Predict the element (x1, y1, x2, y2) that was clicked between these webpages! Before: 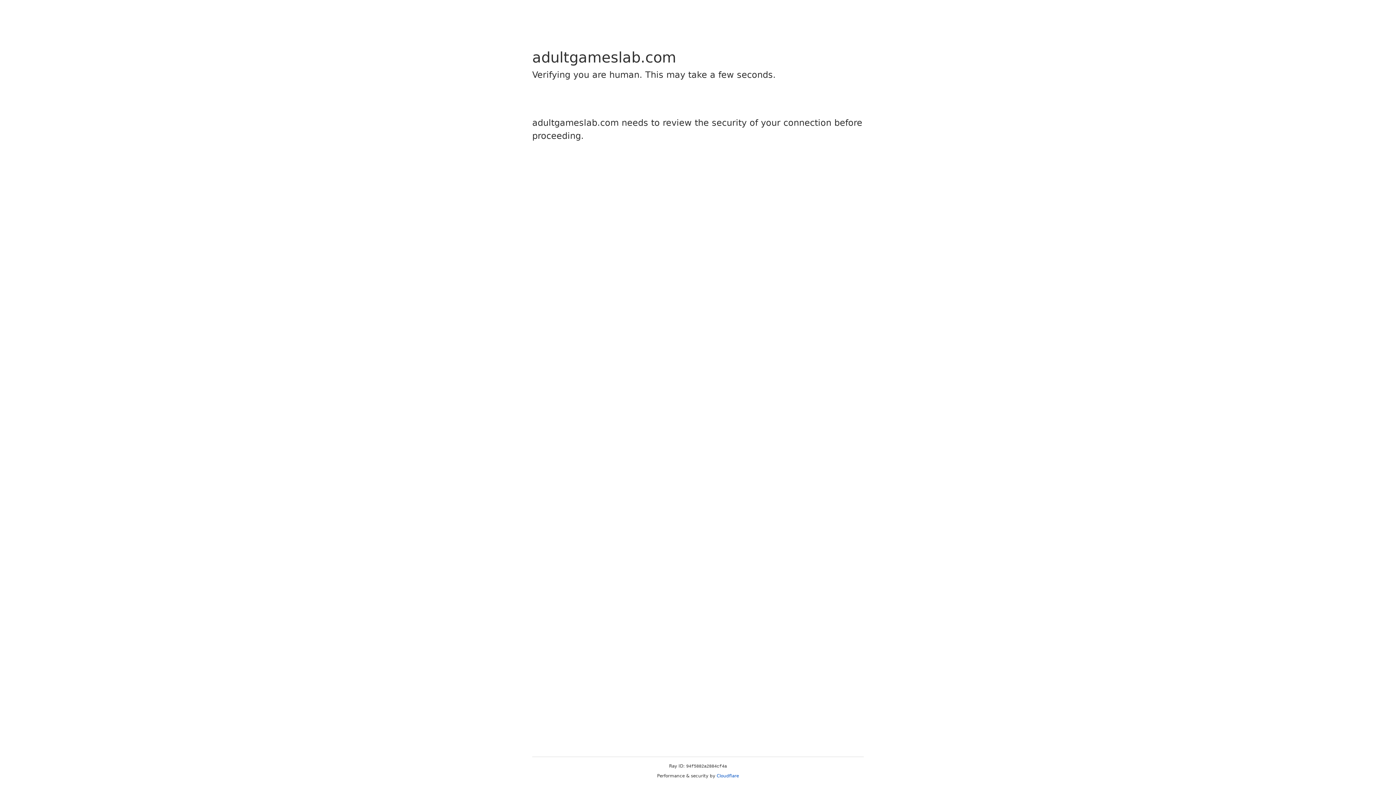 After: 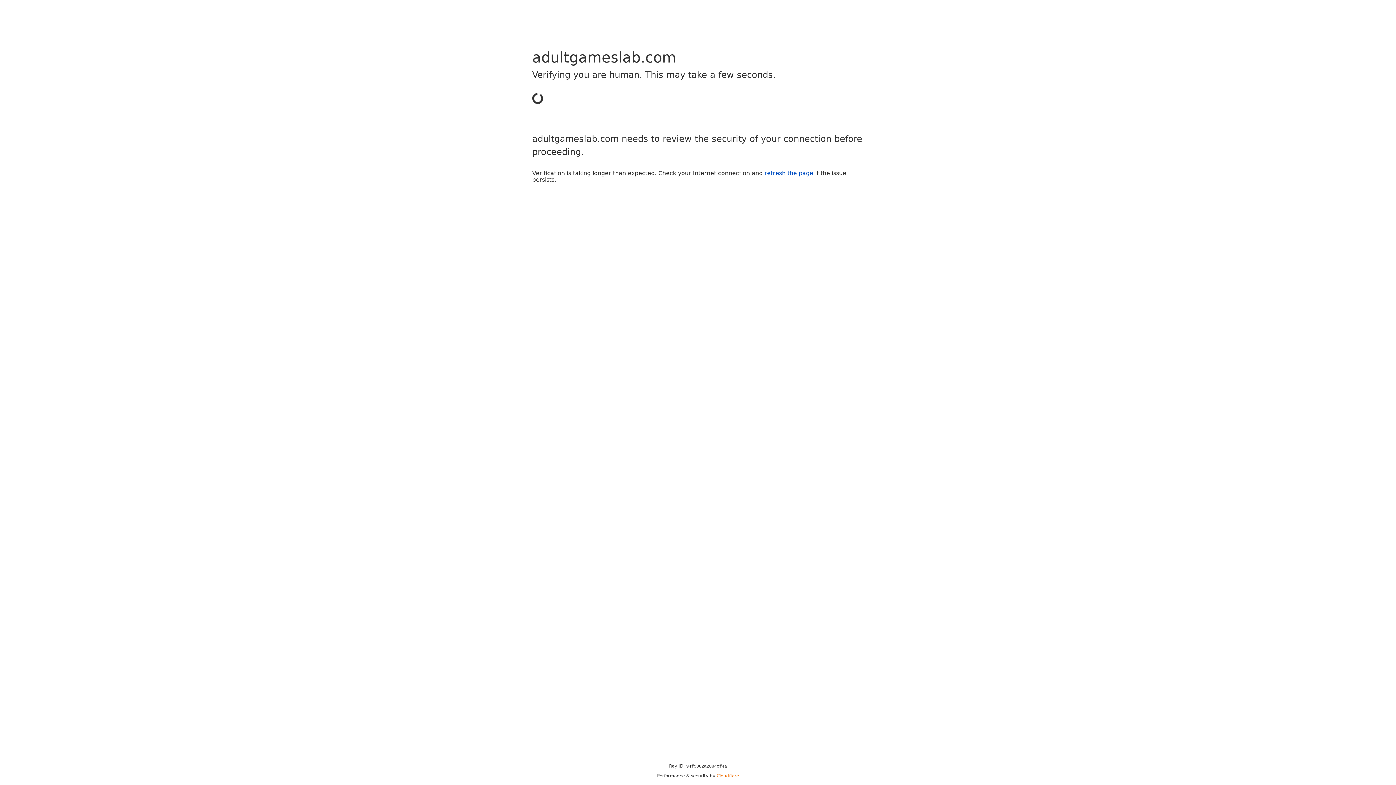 Action: label: Cloudflare bbox: (716, 773, 739, 778)